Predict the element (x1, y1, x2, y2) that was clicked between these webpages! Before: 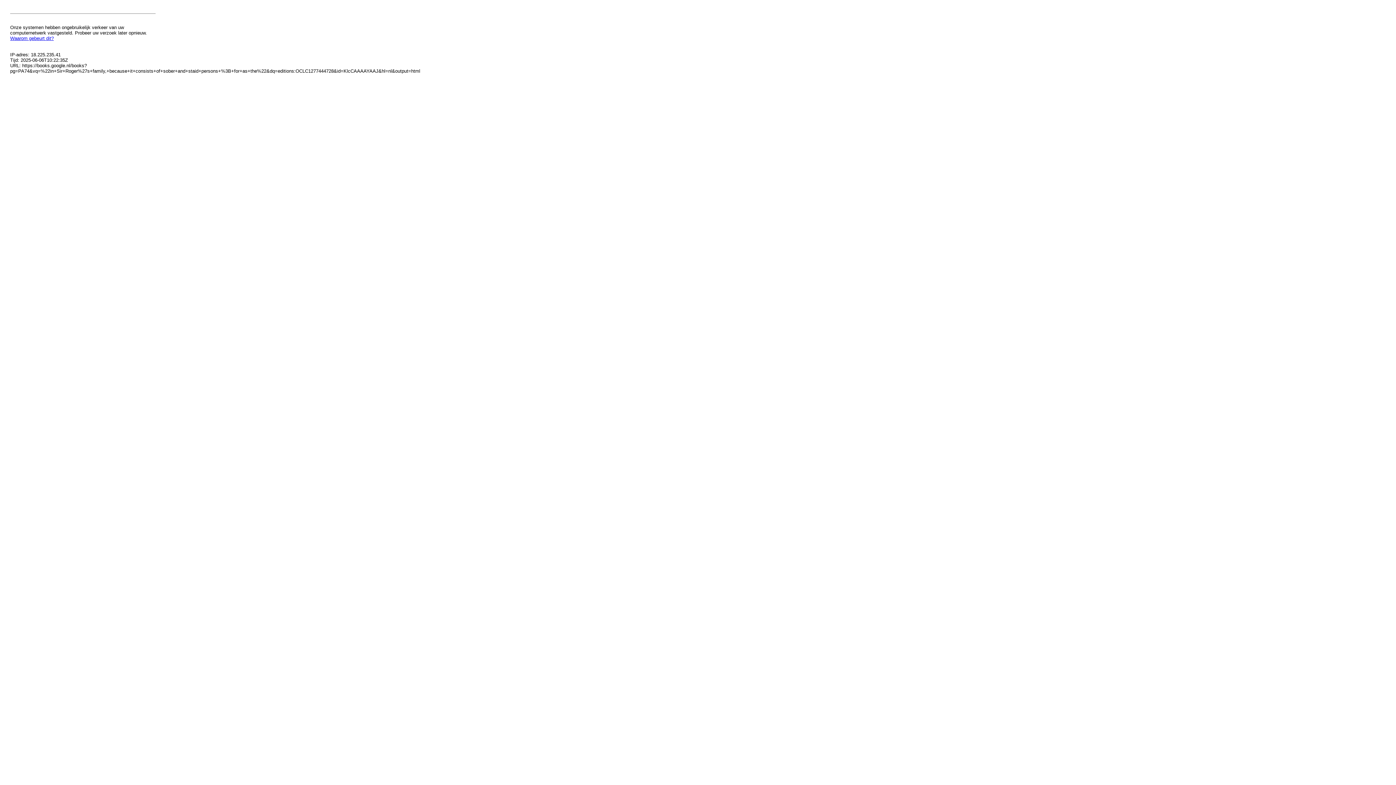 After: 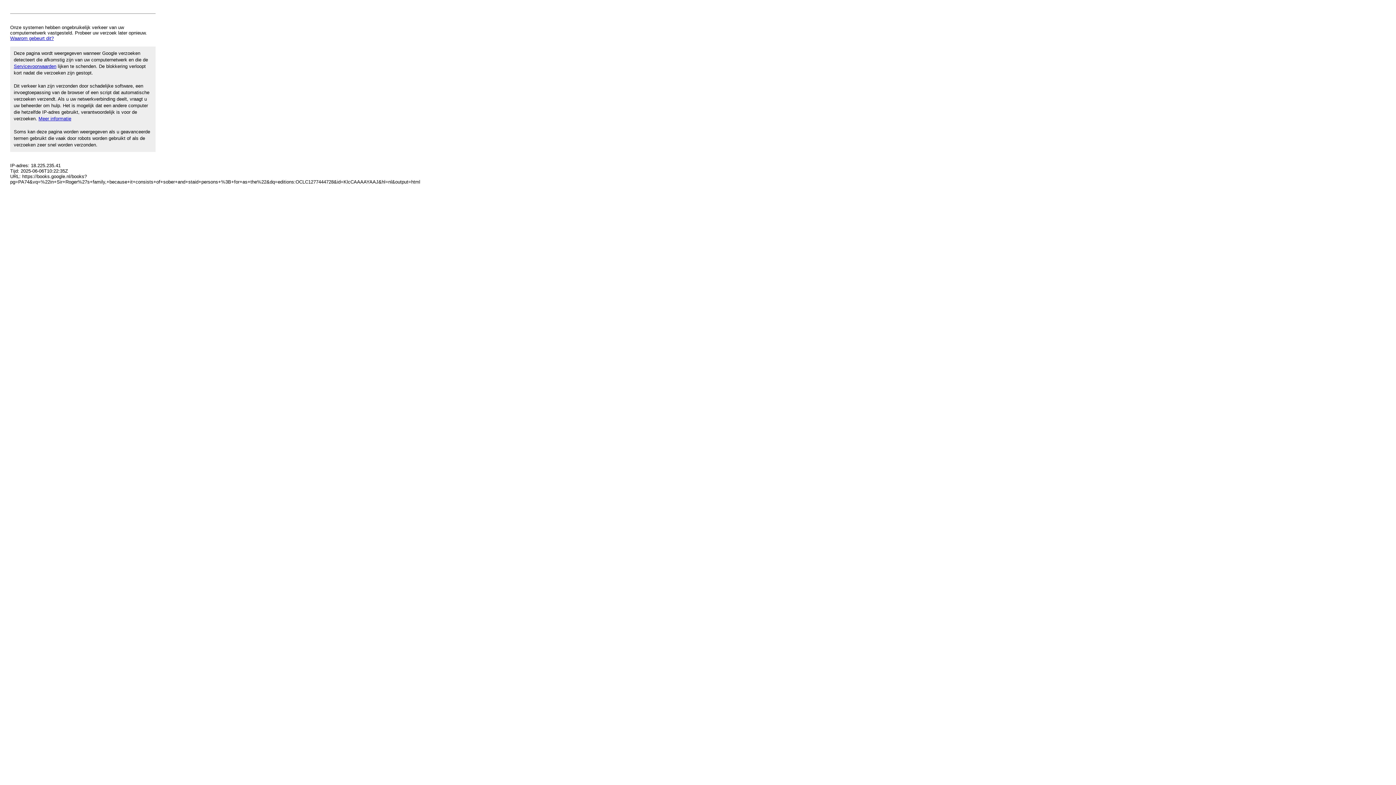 Action: label: Waarom gebeurt dit? bbox: (10, 35, 53, 41)